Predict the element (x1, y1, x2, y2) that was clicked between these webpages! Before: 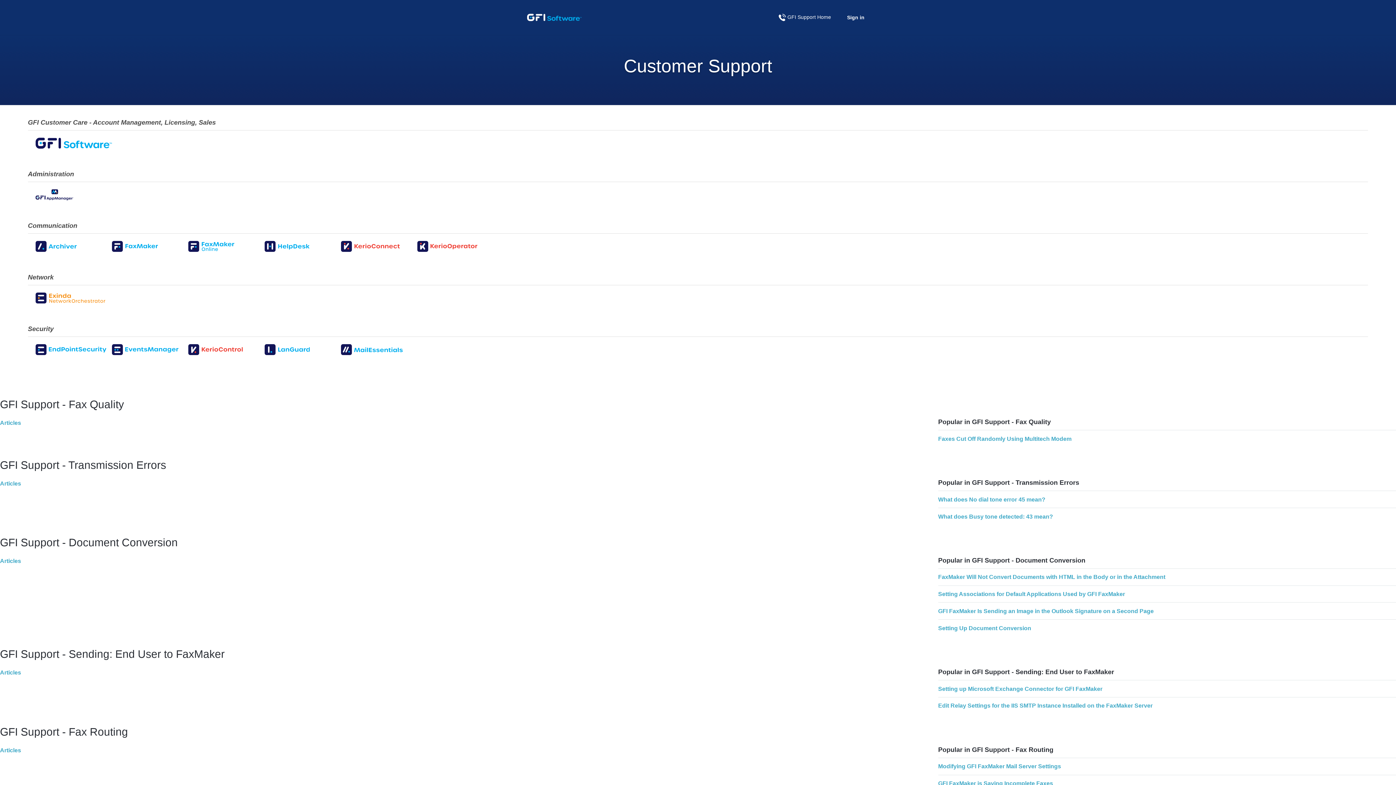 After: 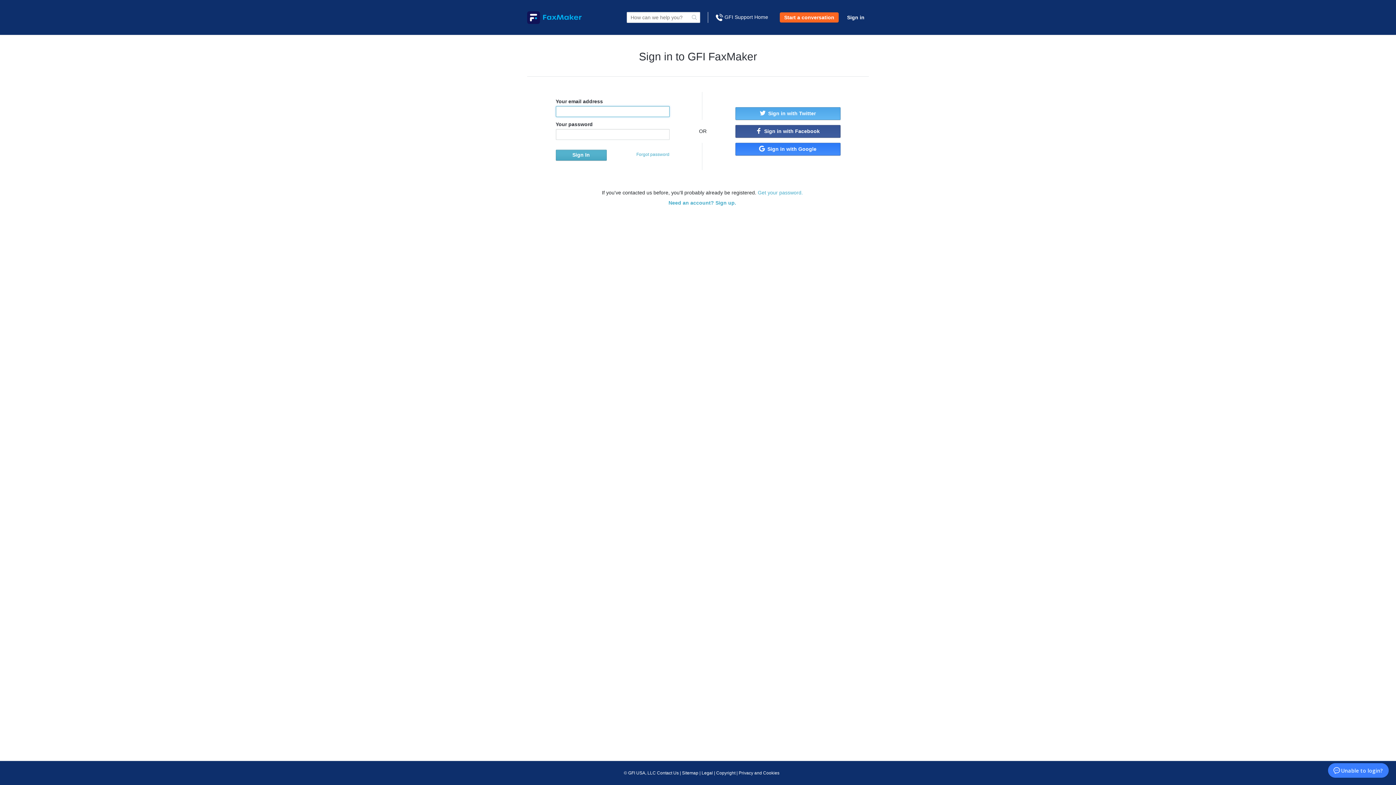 Action: bbox: (111, 241, 188, 252)